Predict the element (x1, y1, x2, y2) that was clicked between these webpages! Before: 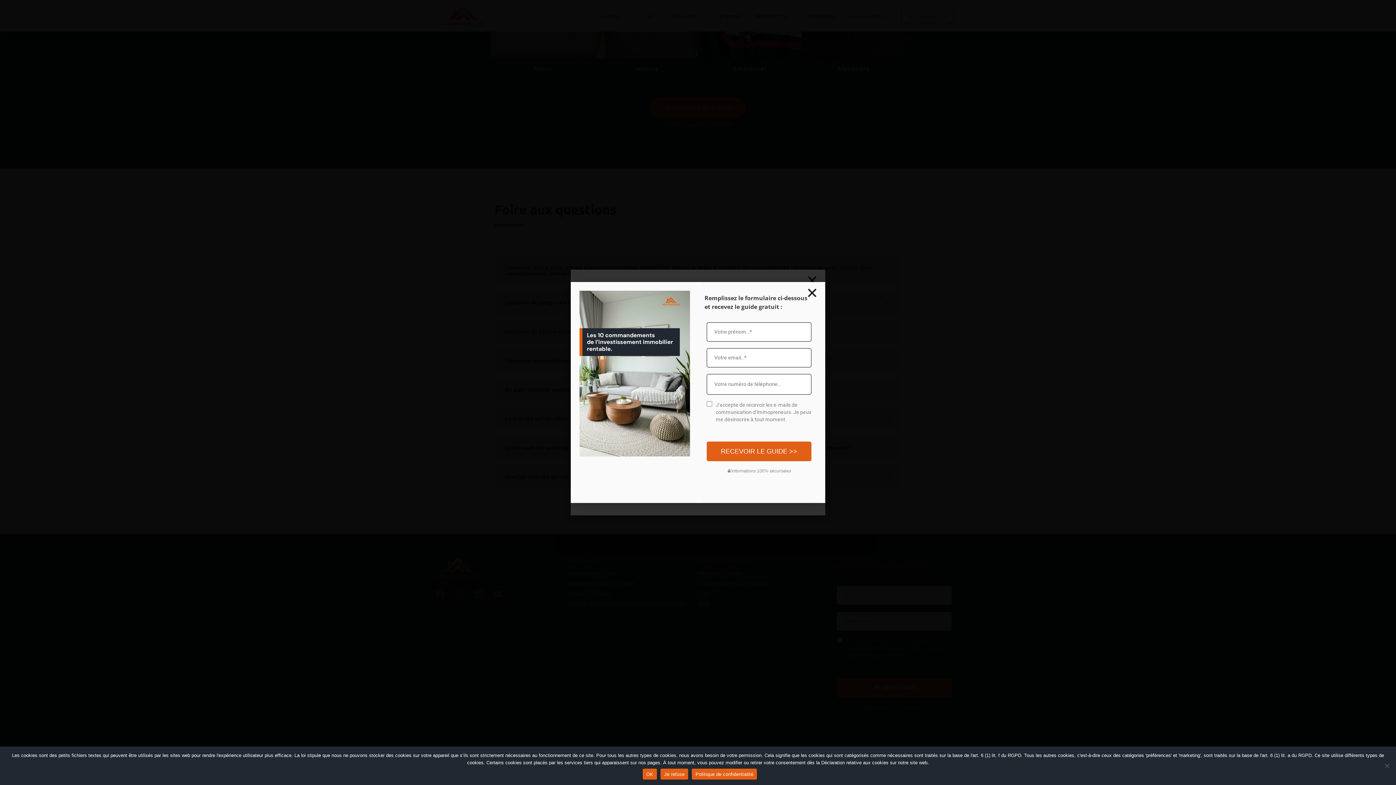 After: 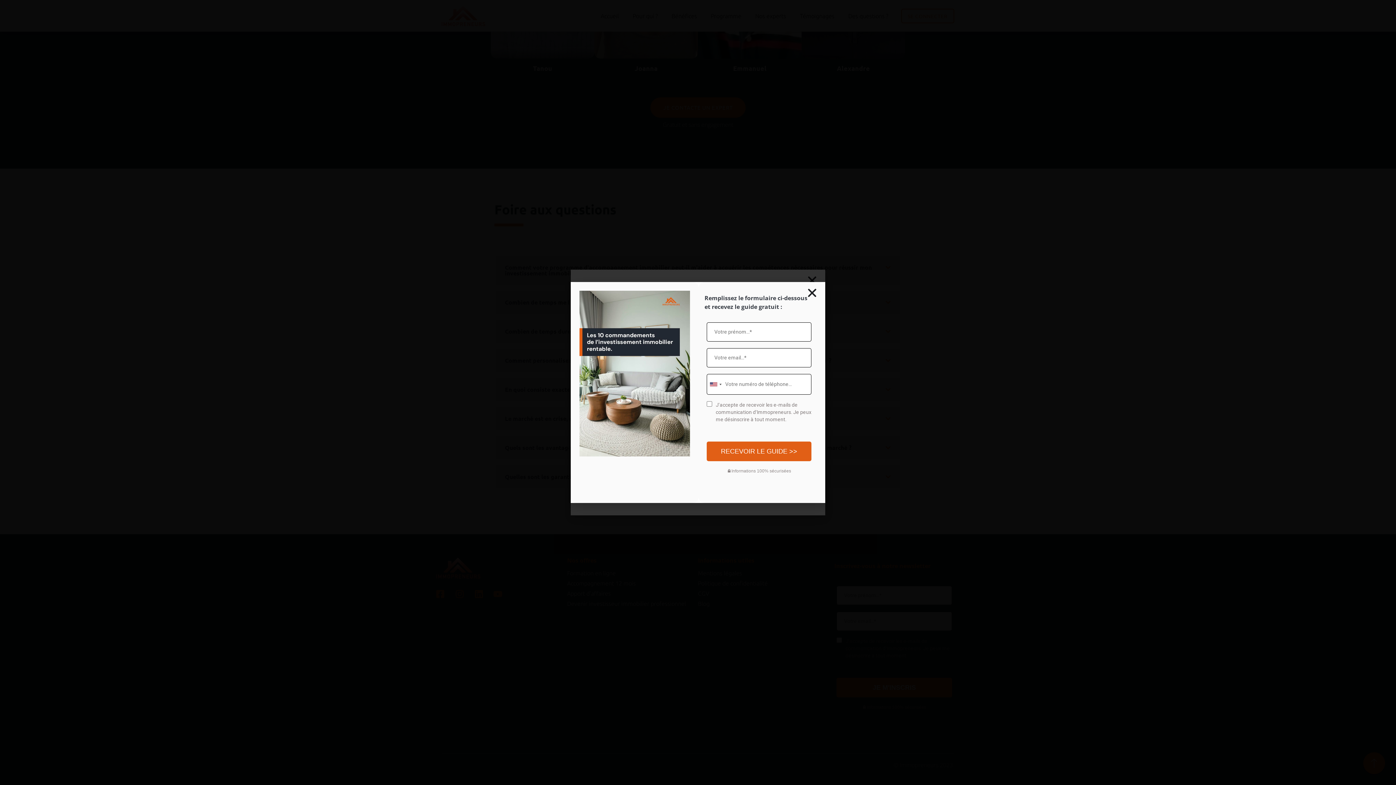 Action: label: Je refuse bbox: (660, 769, 688, 780)